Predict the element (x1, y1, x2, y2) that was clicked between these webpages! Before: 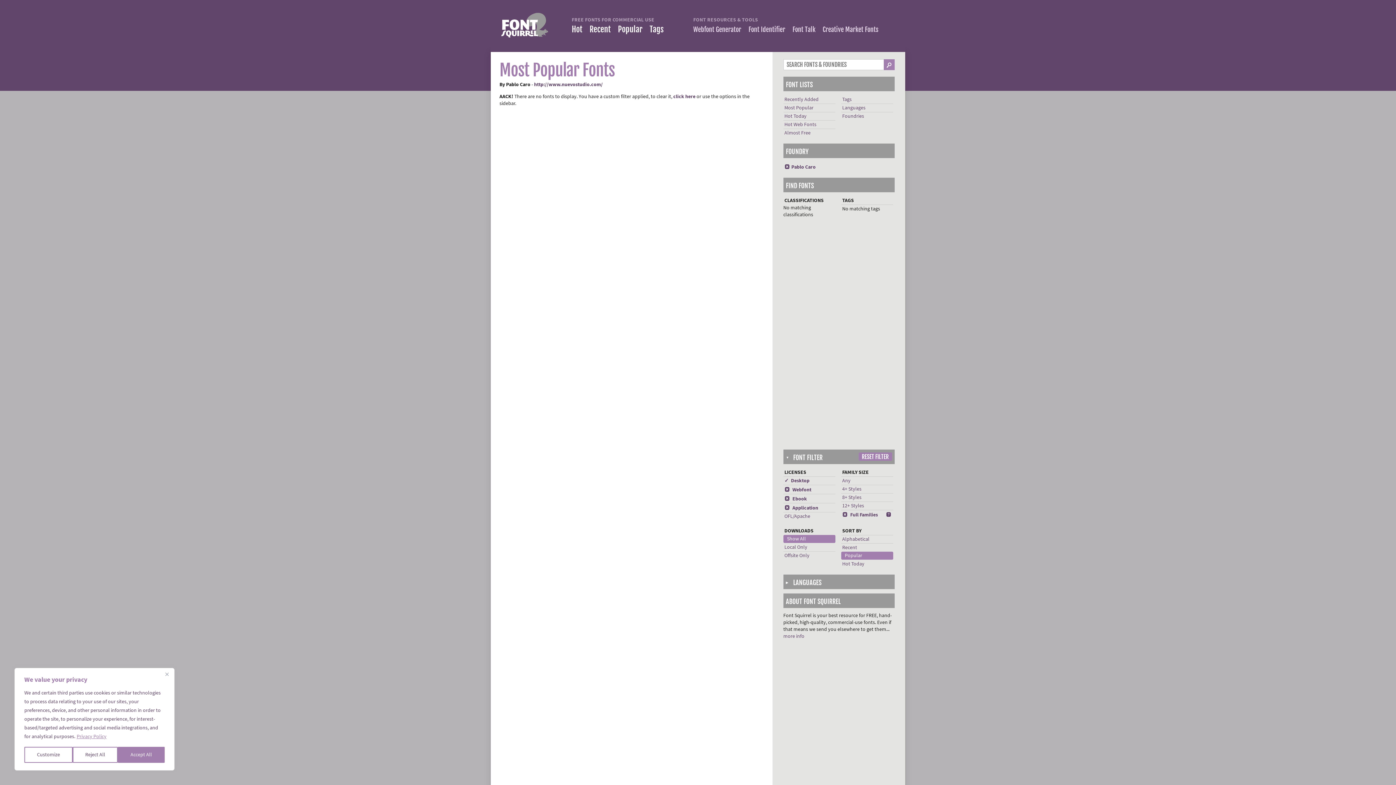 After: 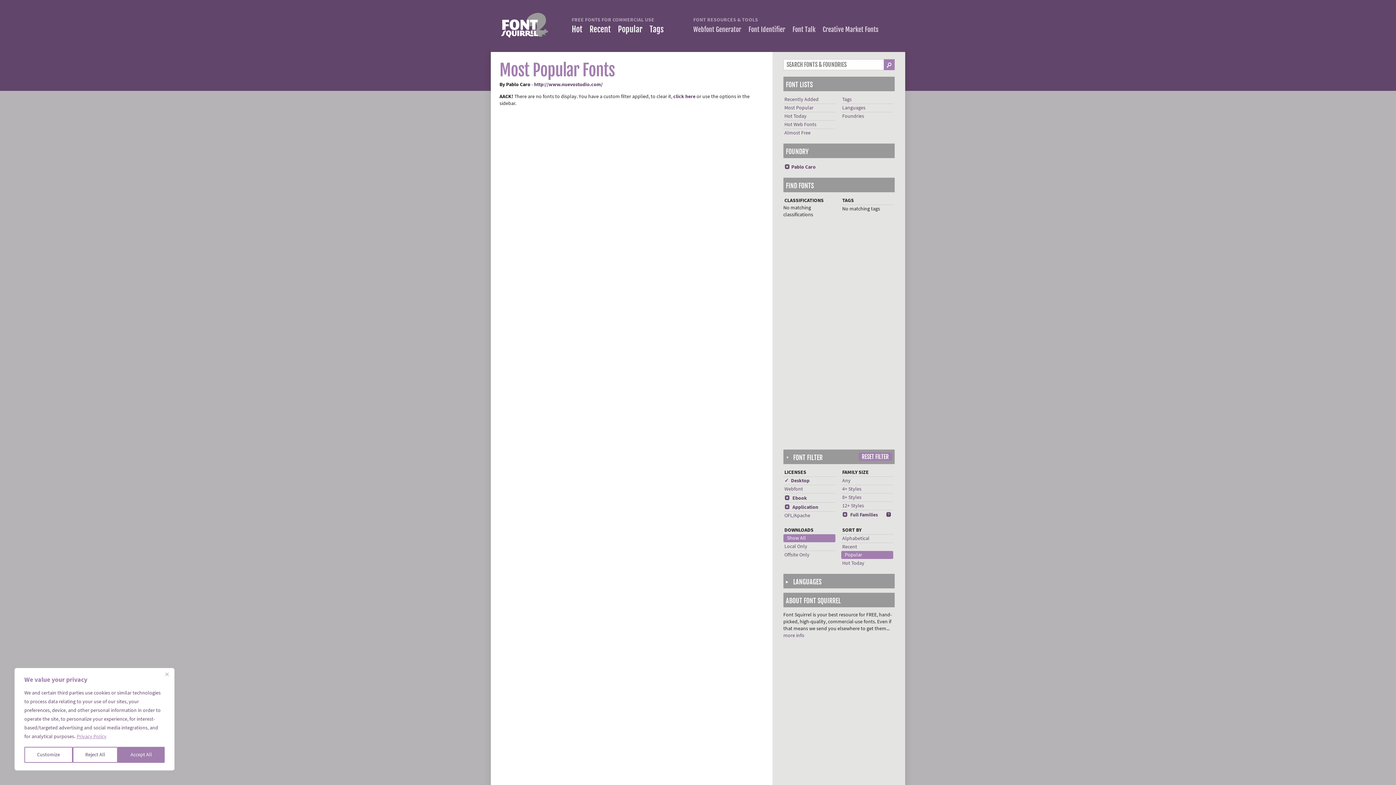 Action: bbox: (784, 486, 811, 493) label: x Webfont